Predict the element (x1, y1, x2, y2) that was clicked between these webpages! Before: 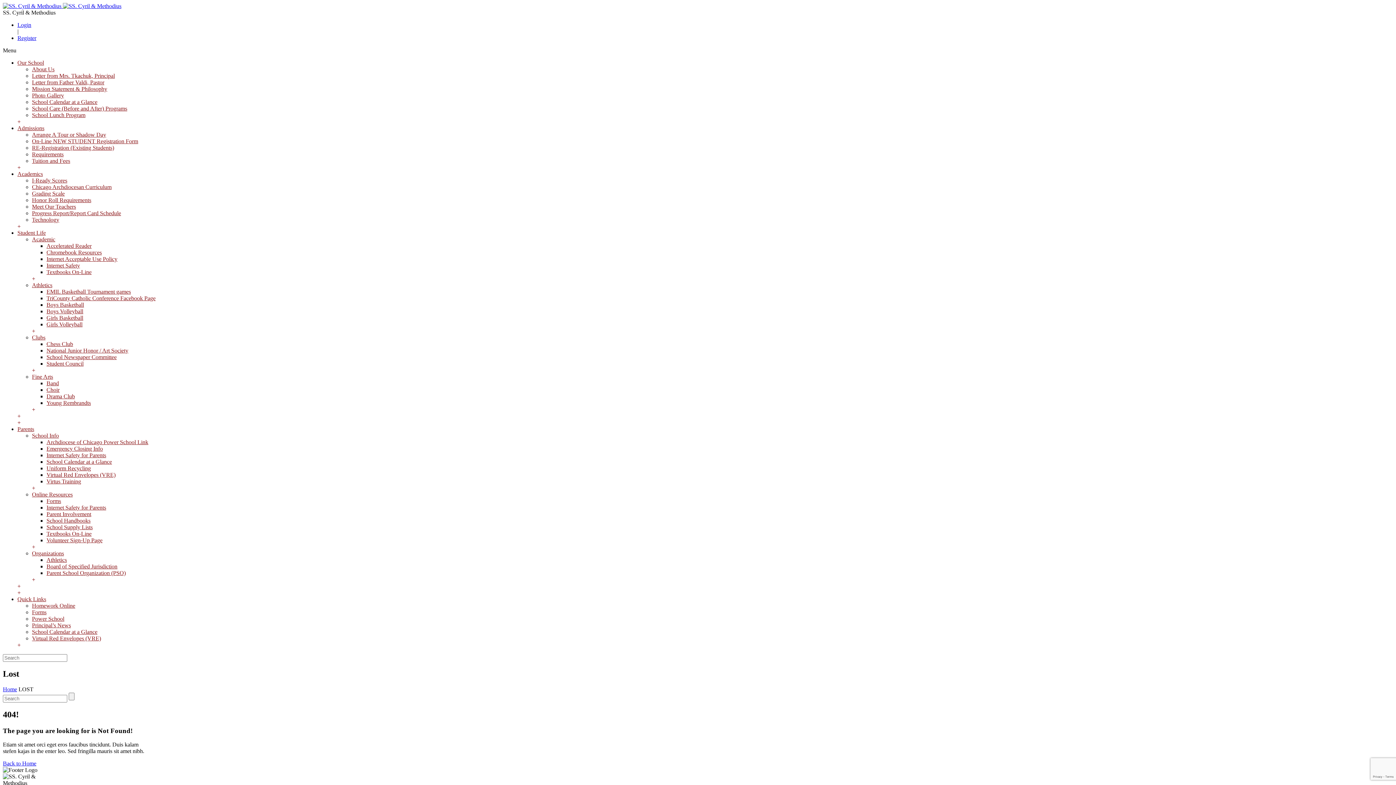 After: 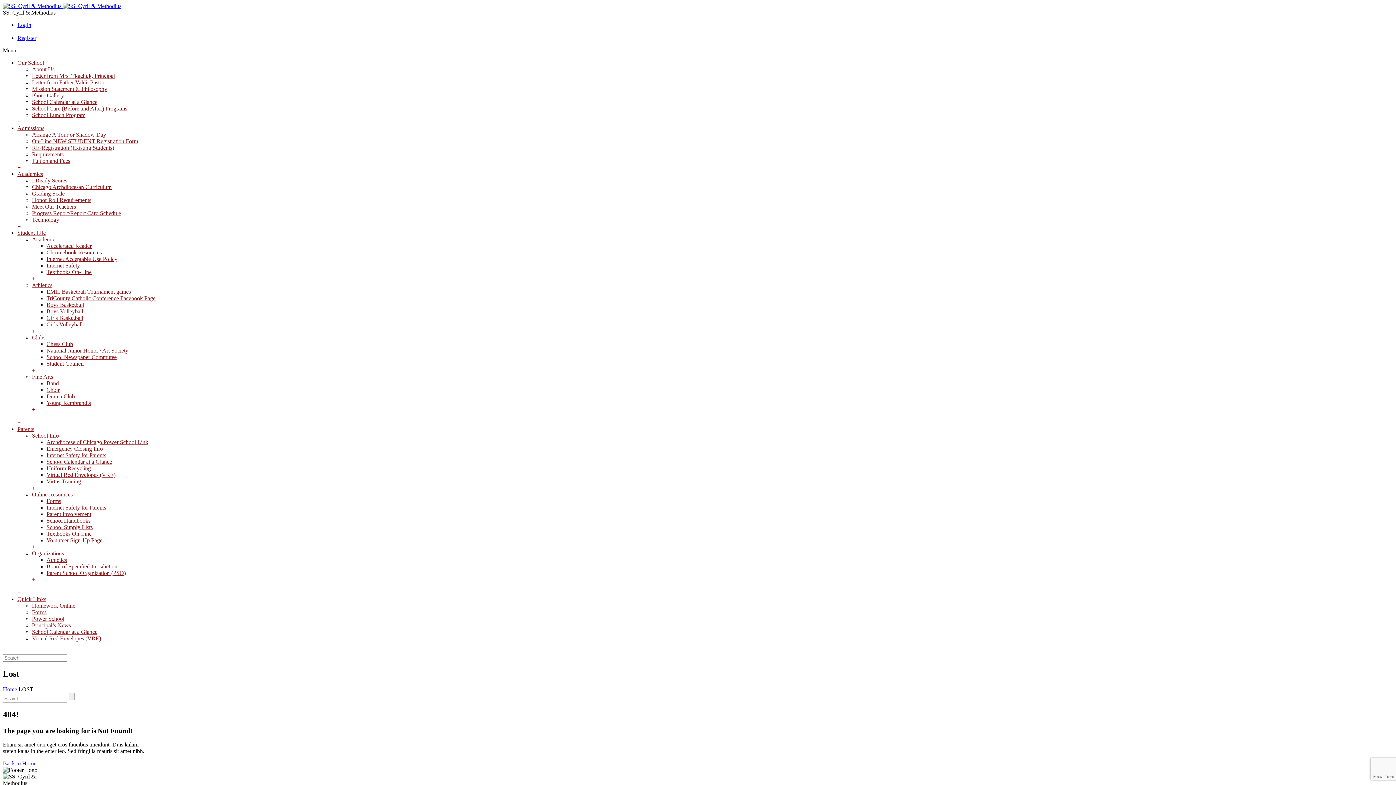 Action: label: + bbox: (32, 328, 35, 339)